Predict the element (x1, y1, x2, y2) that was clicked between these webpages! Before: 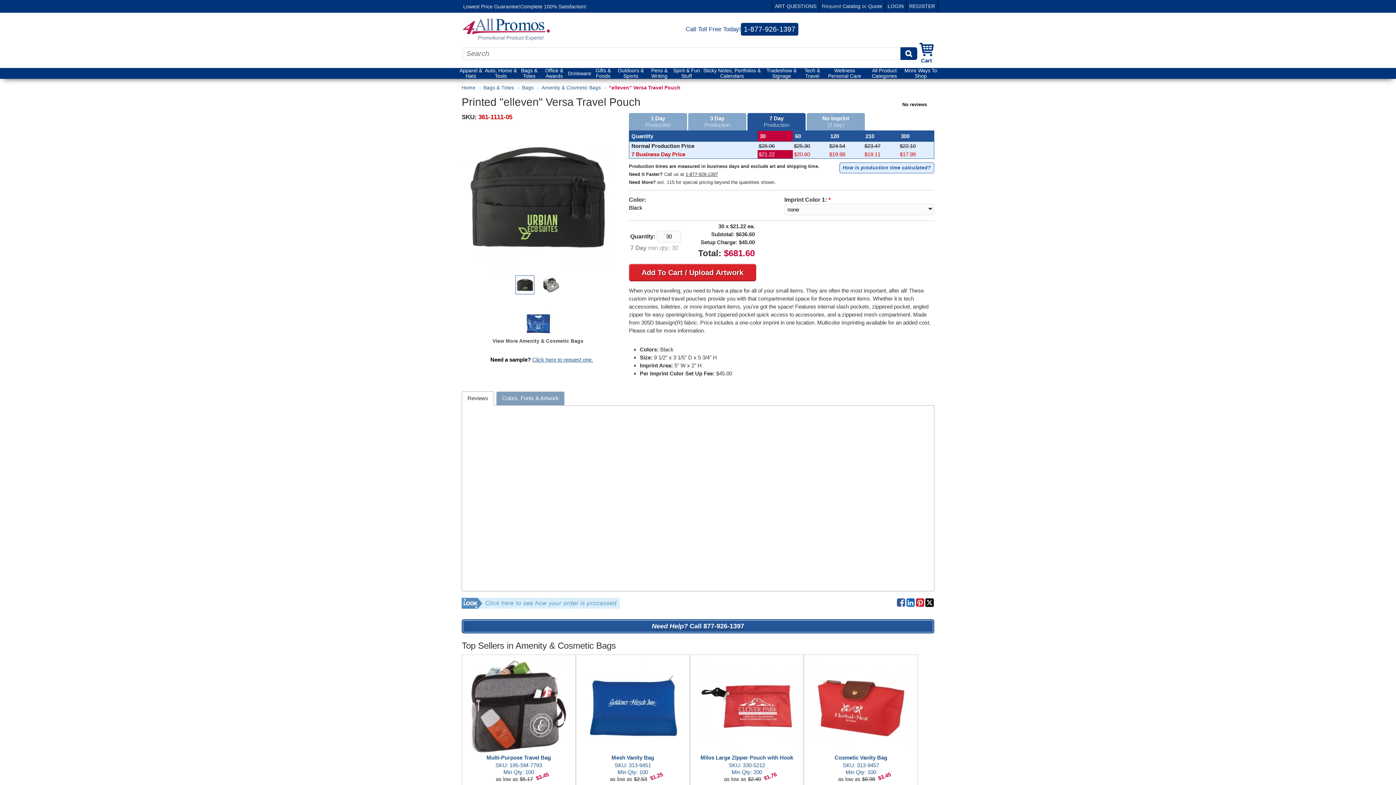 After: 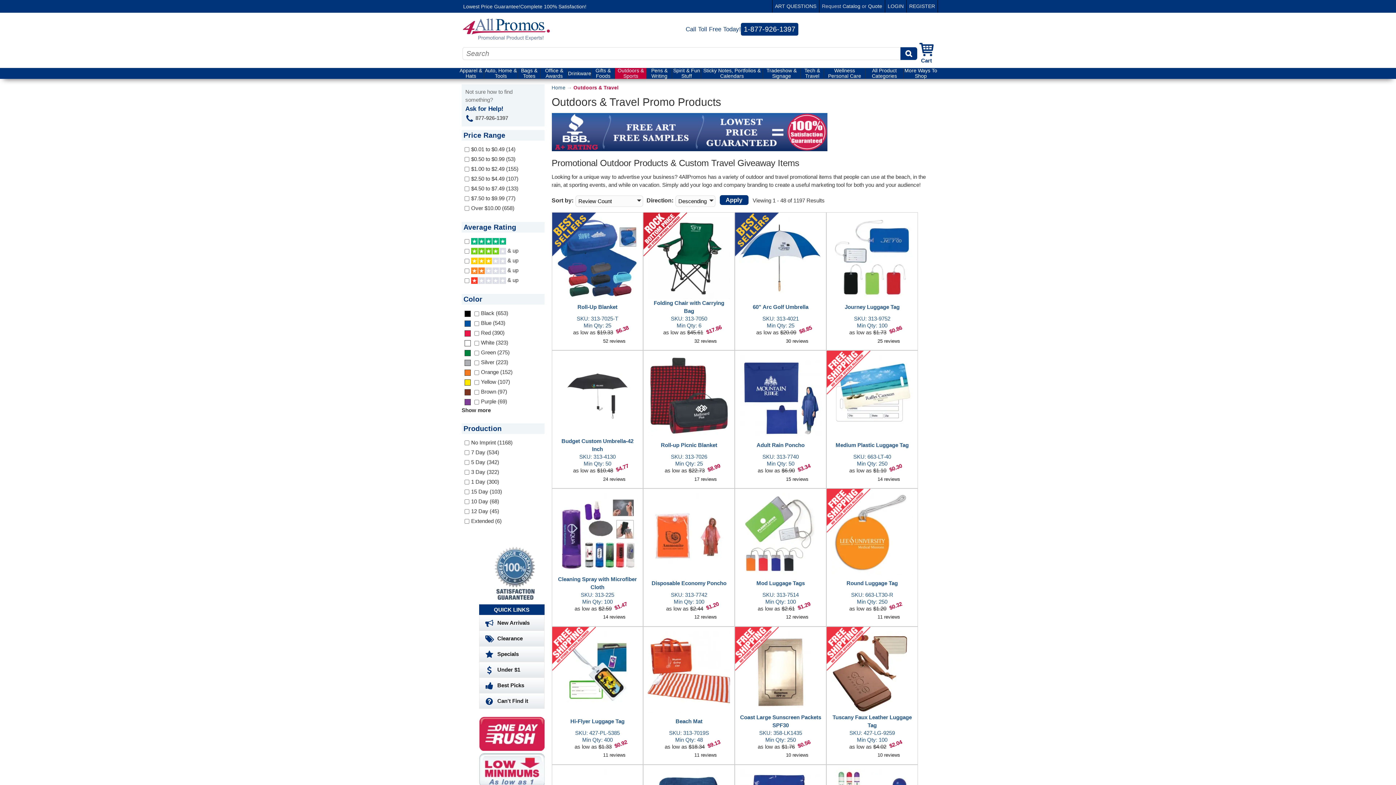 Action: label: Outdoors & Sports bbox: (614, 68, 646, 79)